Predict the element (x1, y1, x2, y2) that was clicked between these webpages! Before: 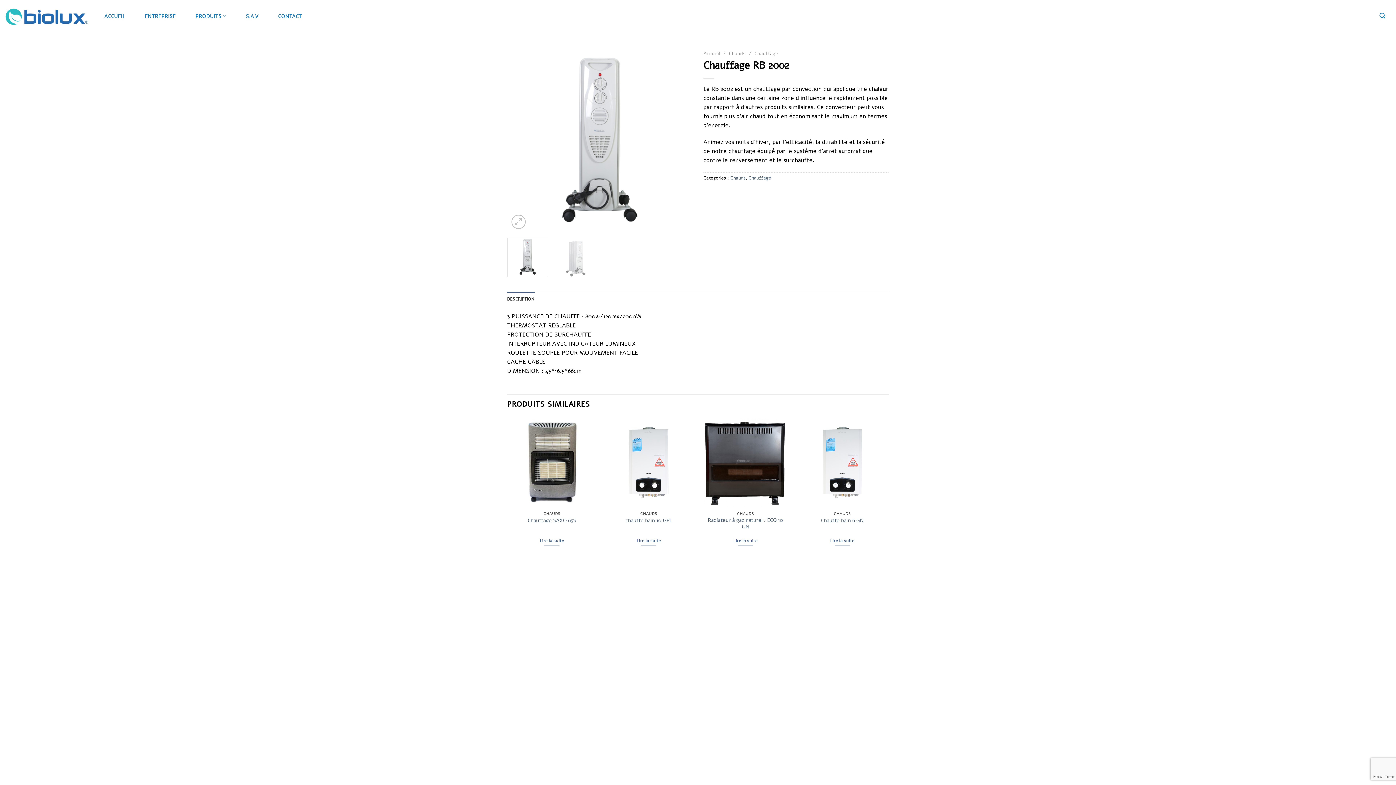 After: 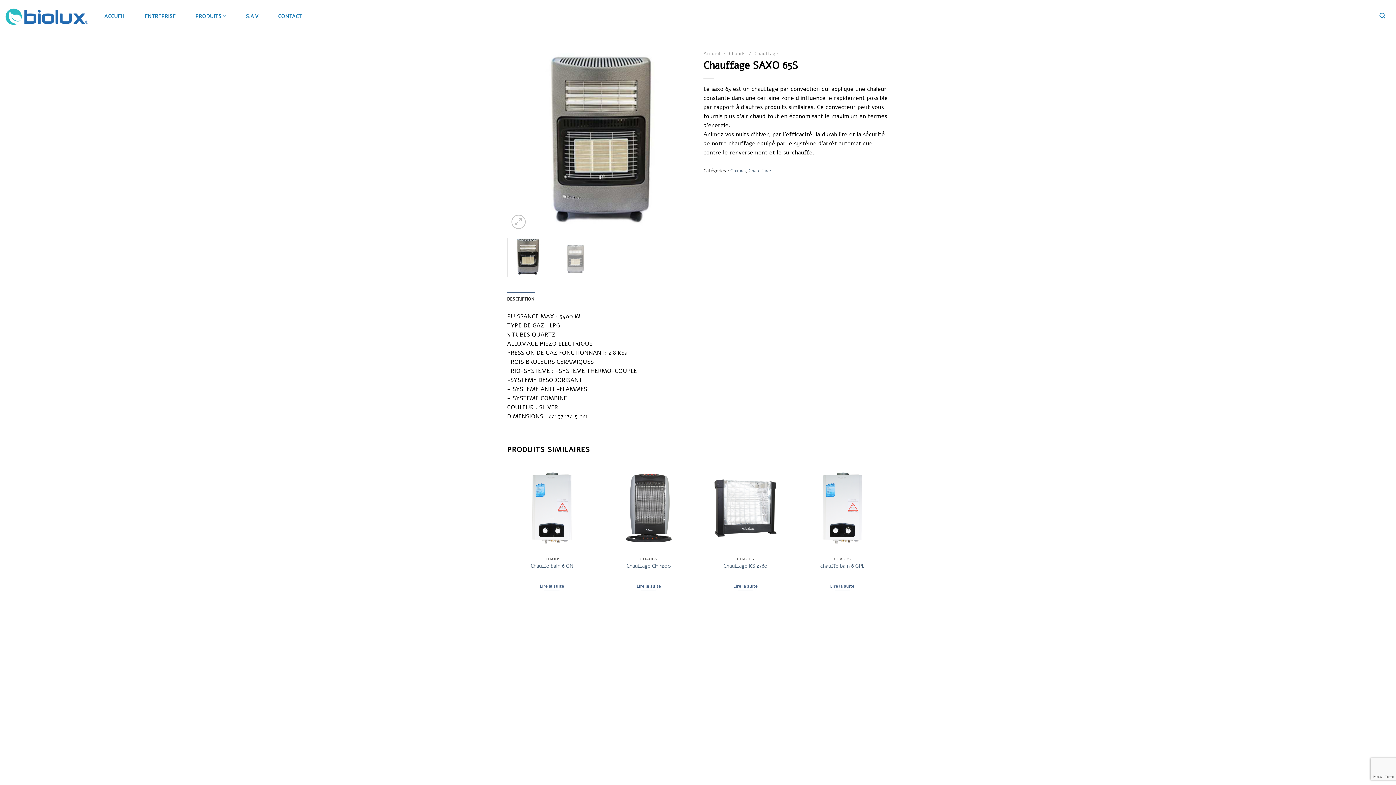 Action: bbox: (527, 517, 576, 523) label: Chauffage SAXO 65S